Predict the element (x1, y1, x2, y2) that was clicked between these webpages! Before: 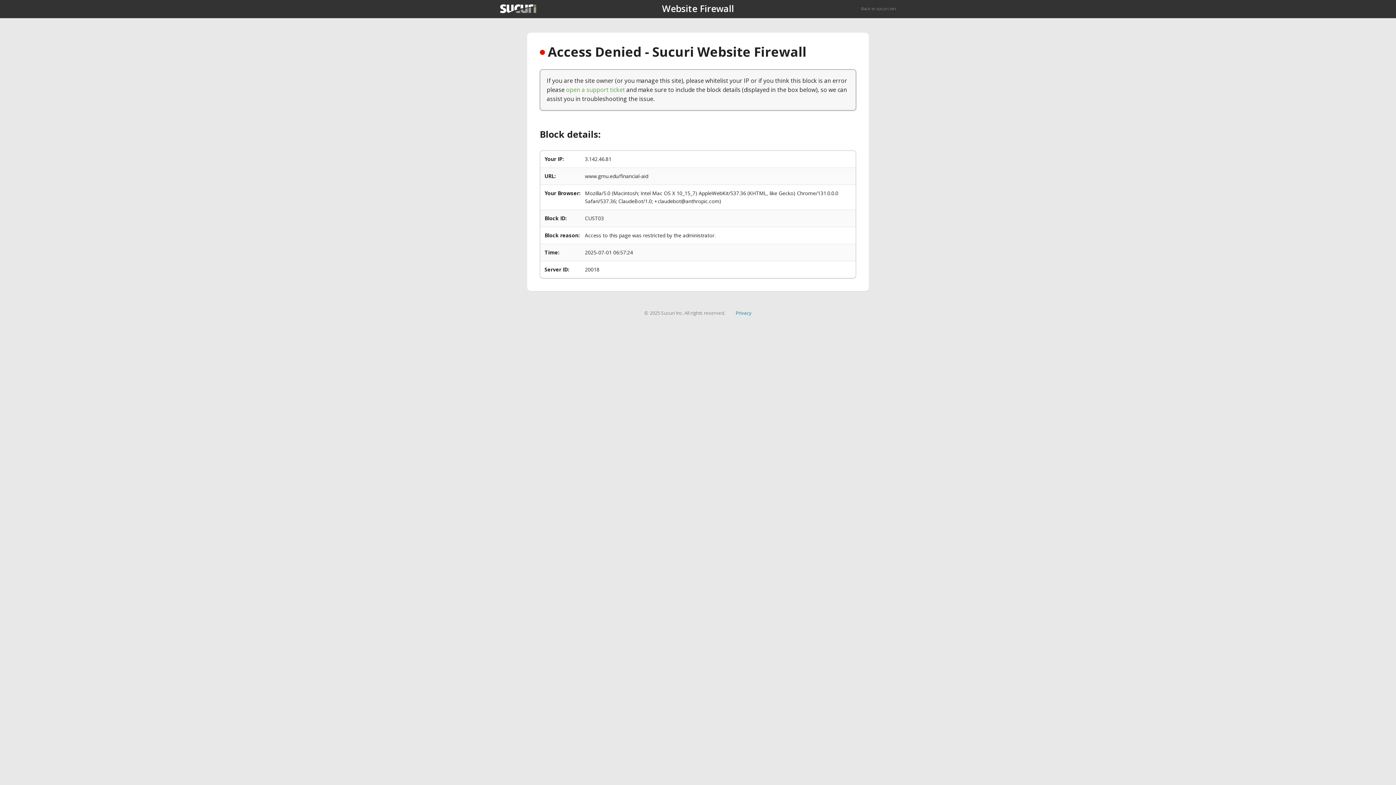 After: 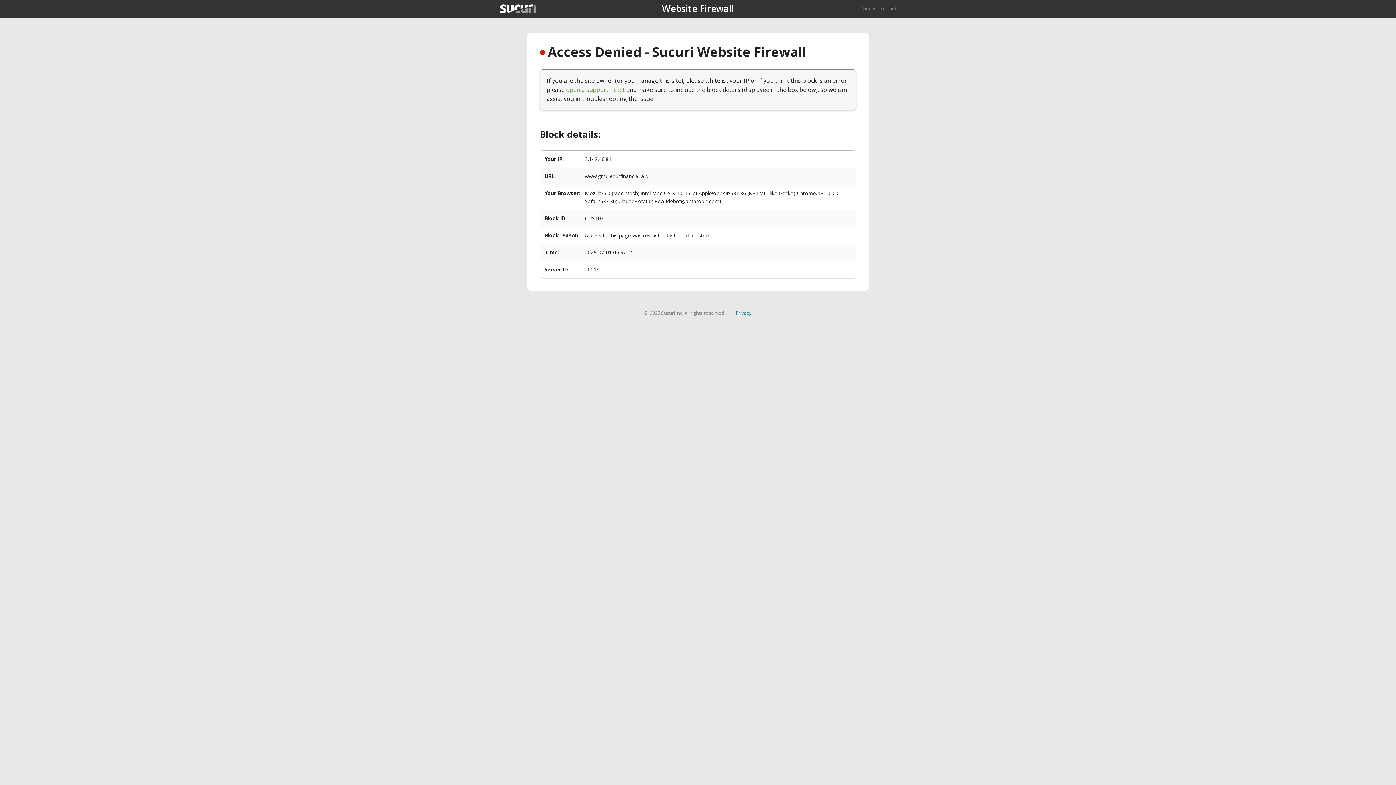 Action: bbox: (735, 309, 751, 316) label: Privacy